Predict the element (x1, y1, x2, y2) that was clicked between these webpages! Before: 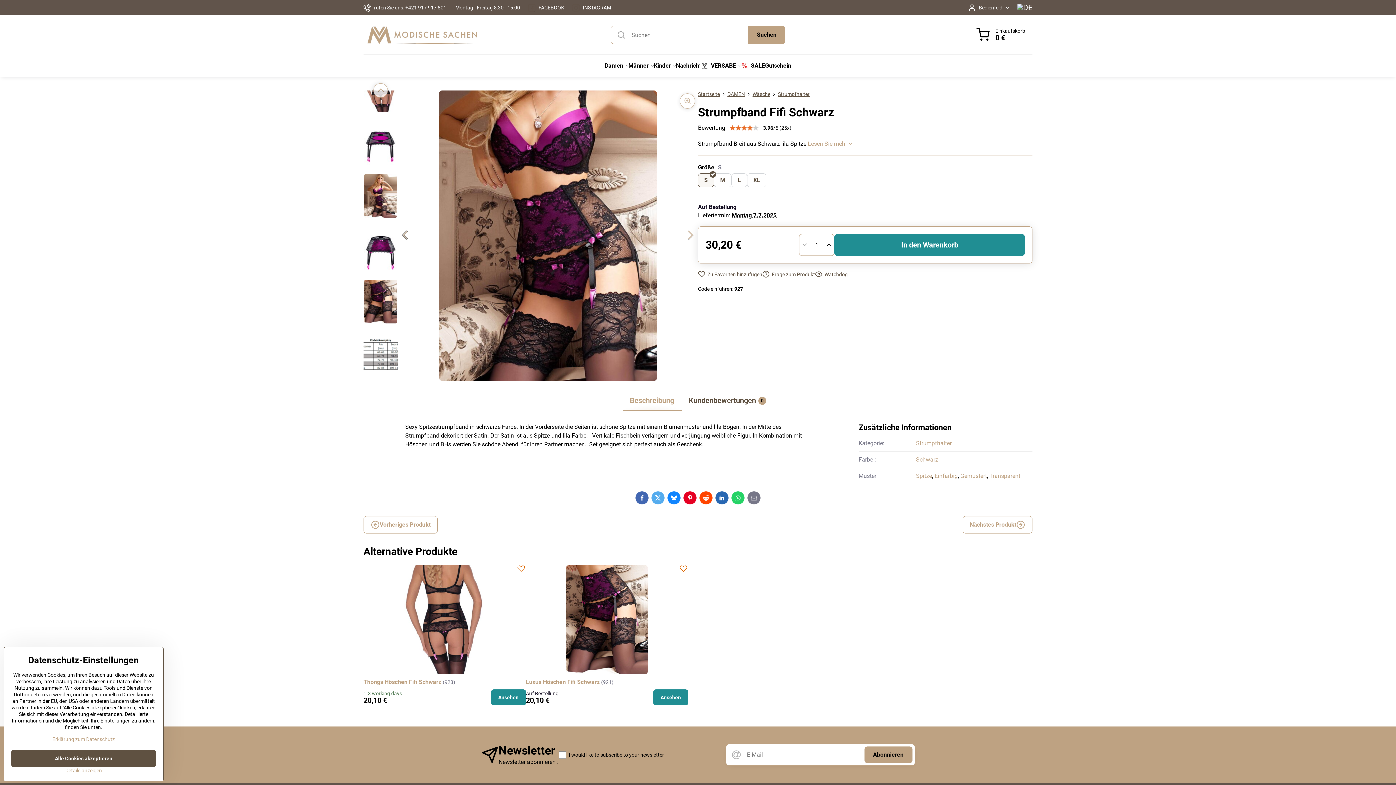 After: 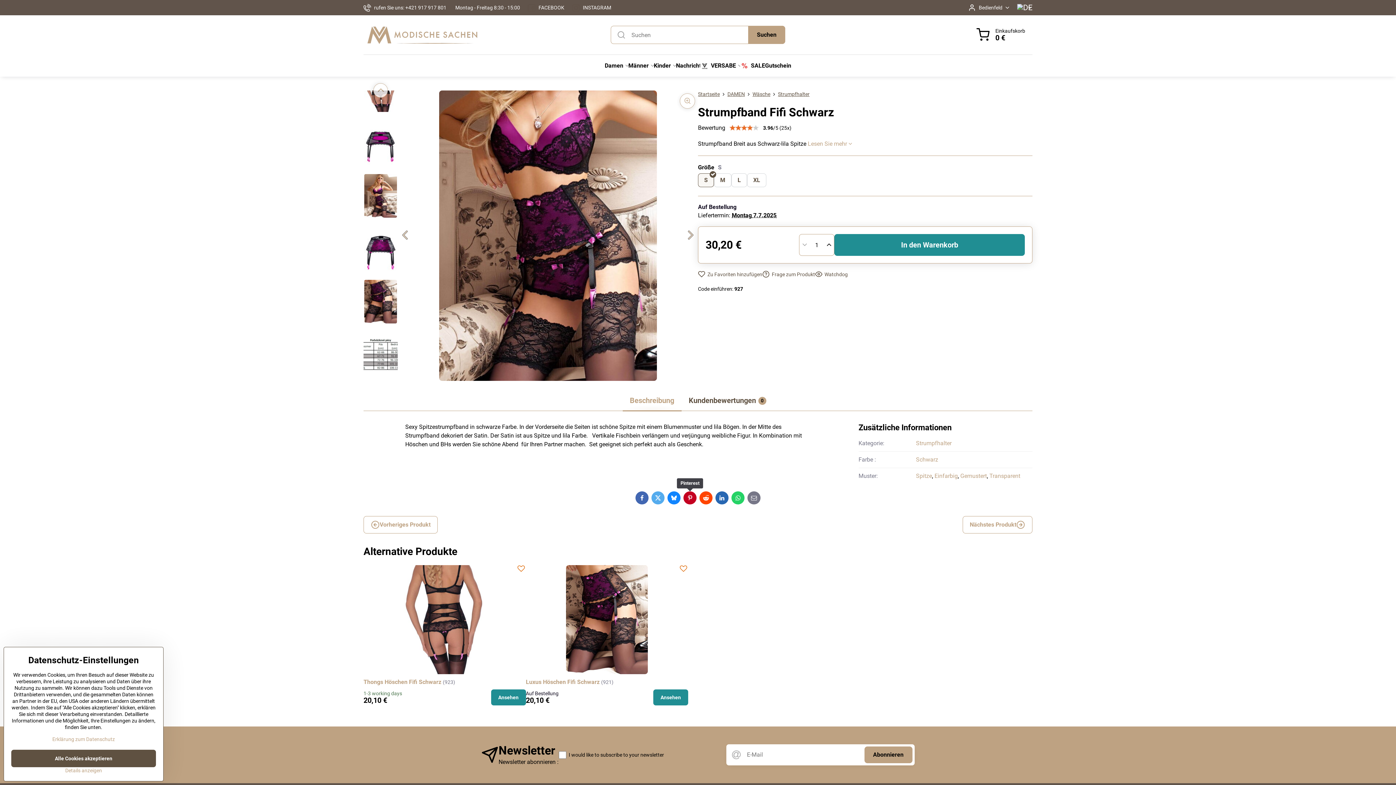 Action: bbox: (683, 491, 696, 504) label: Pinterest